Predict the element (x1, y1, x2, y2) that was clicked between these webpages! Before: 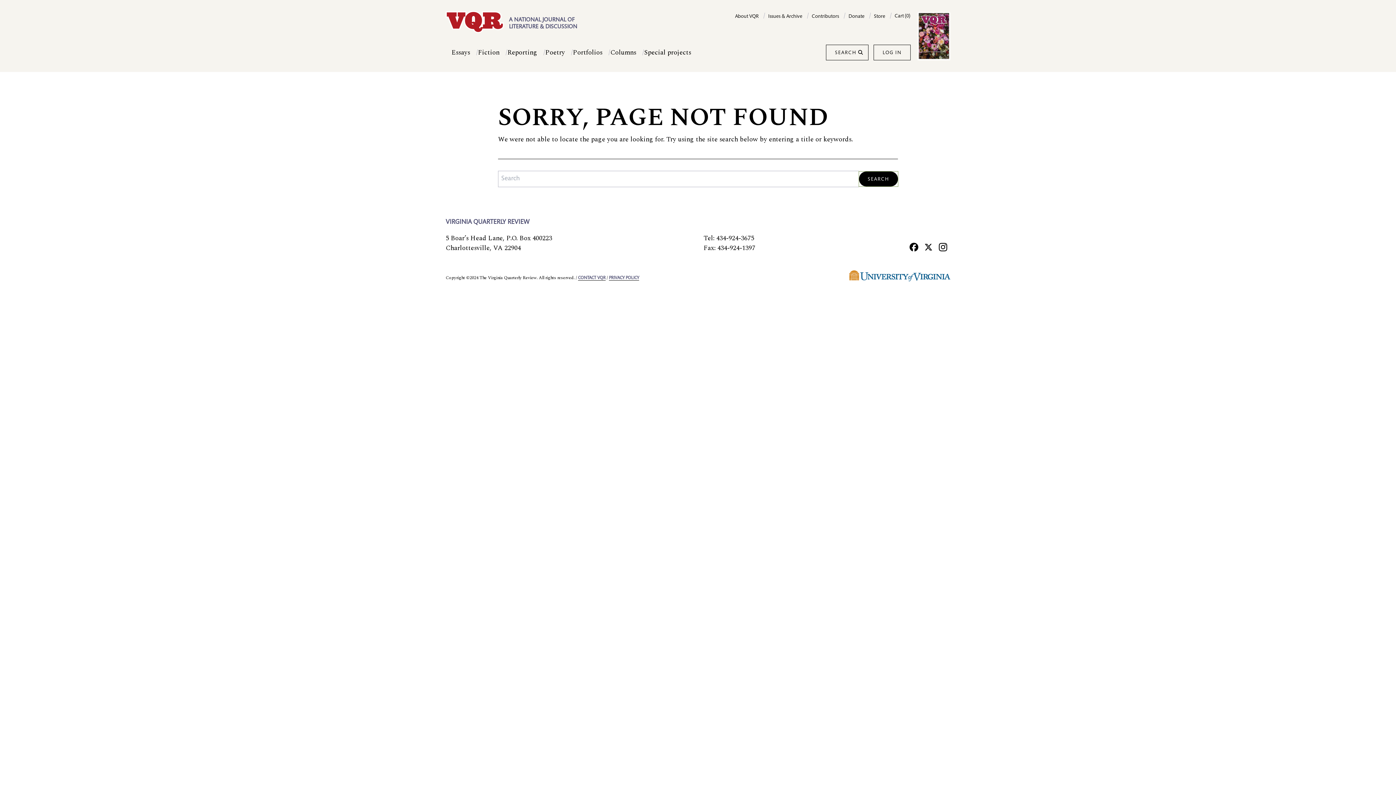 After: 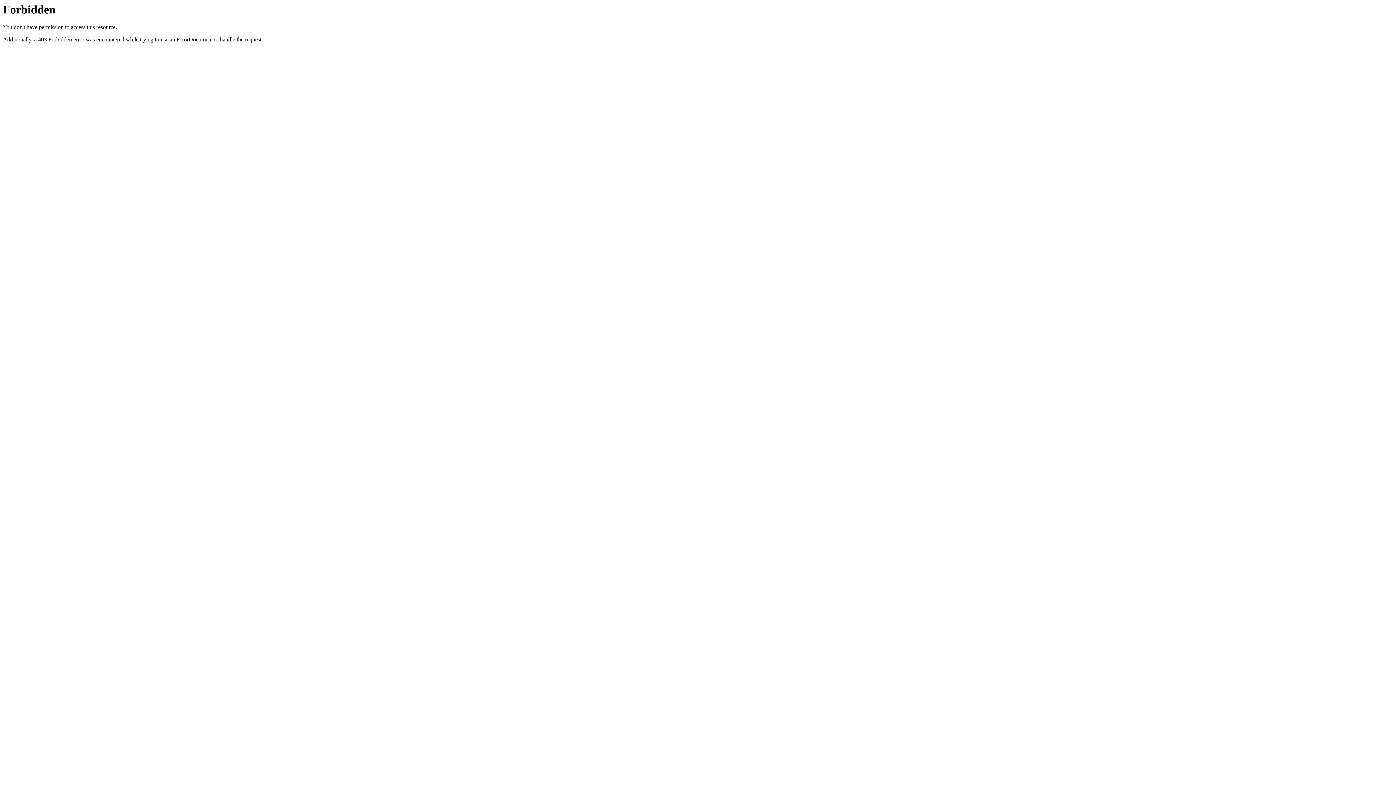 Action: bbox: (849, 270, 950, 281)